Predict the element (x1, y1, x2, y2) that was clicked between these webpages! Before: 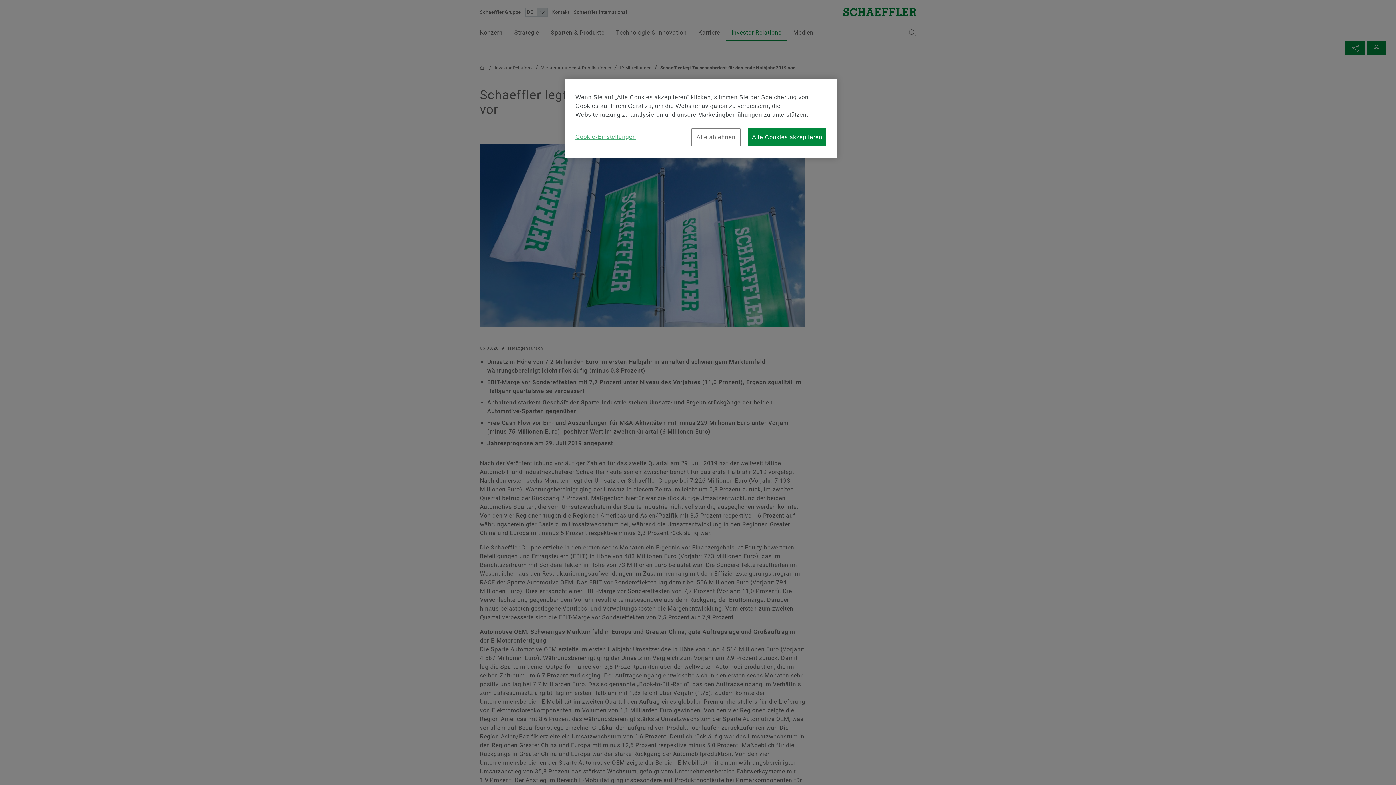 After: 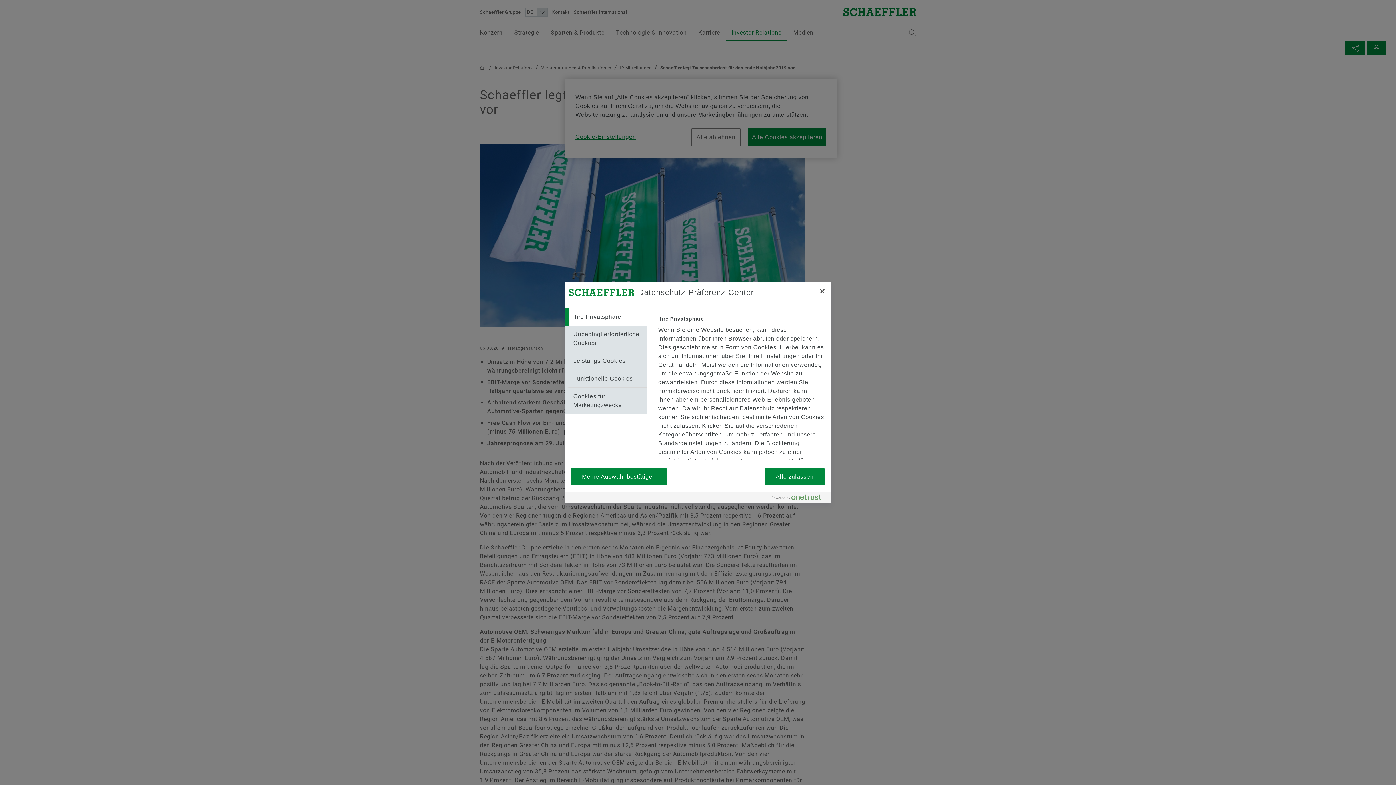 Action: bbox: (575, 128, 636, 145) label: Cookie-Einstellungen